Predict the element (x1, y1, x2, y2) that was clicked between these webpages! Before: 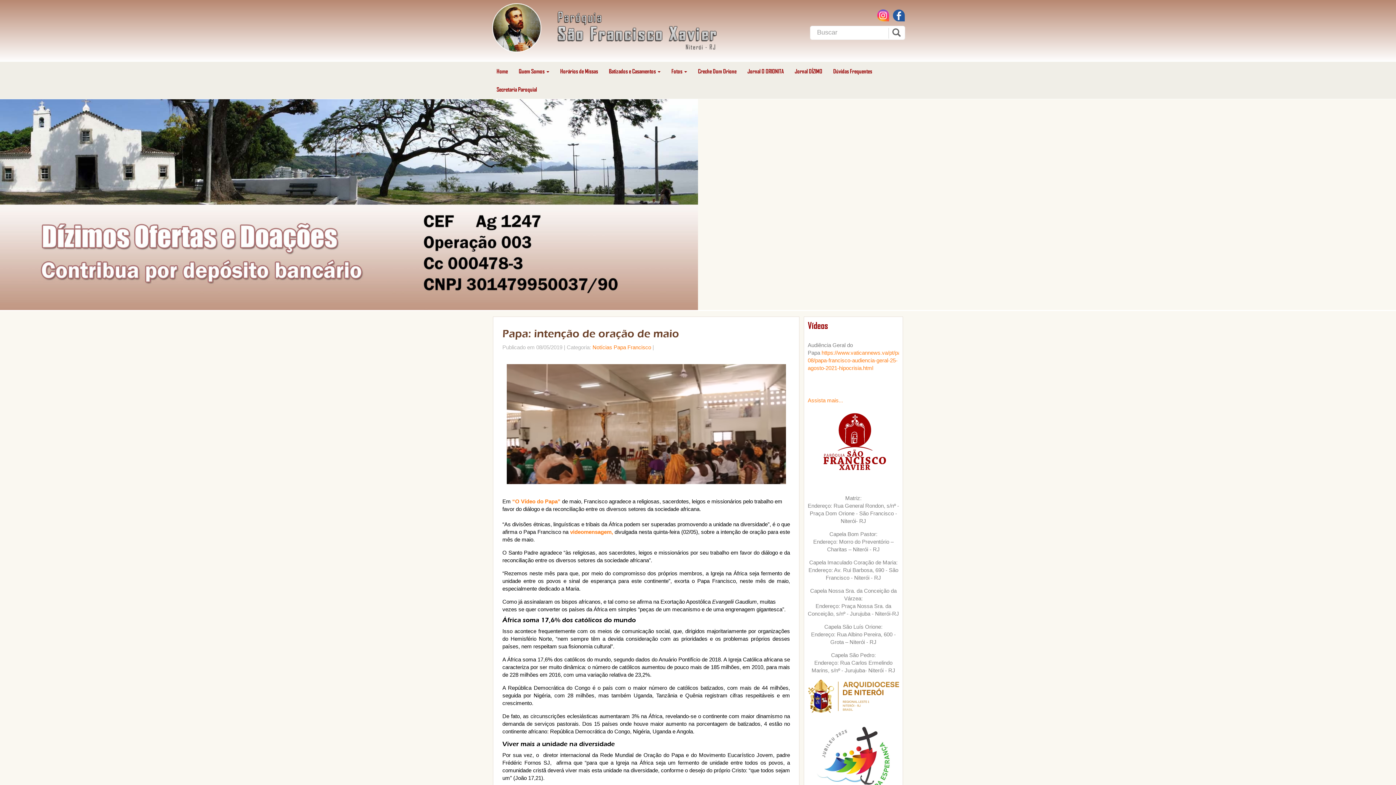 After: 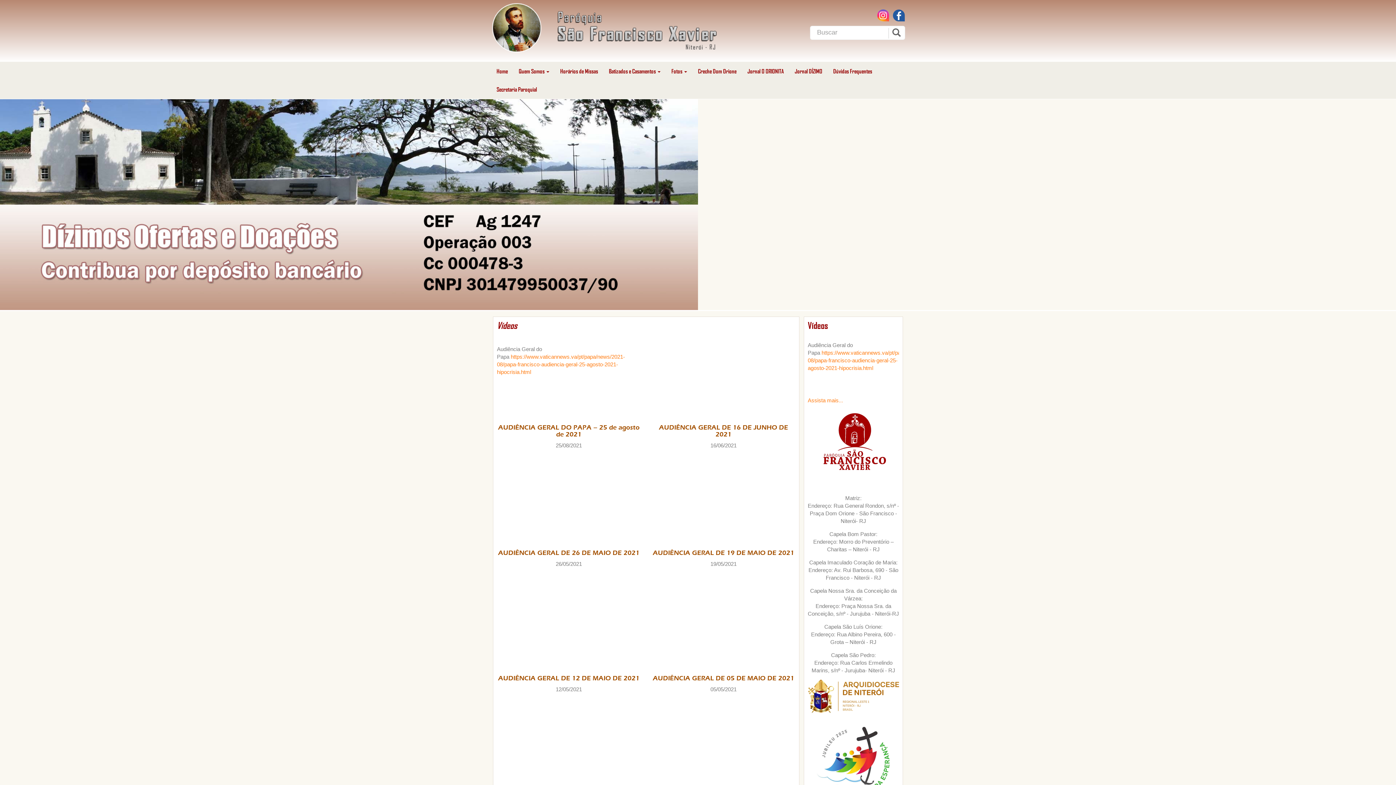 Action: bbox: (808, 397, 843, 403) label: Assista mais...